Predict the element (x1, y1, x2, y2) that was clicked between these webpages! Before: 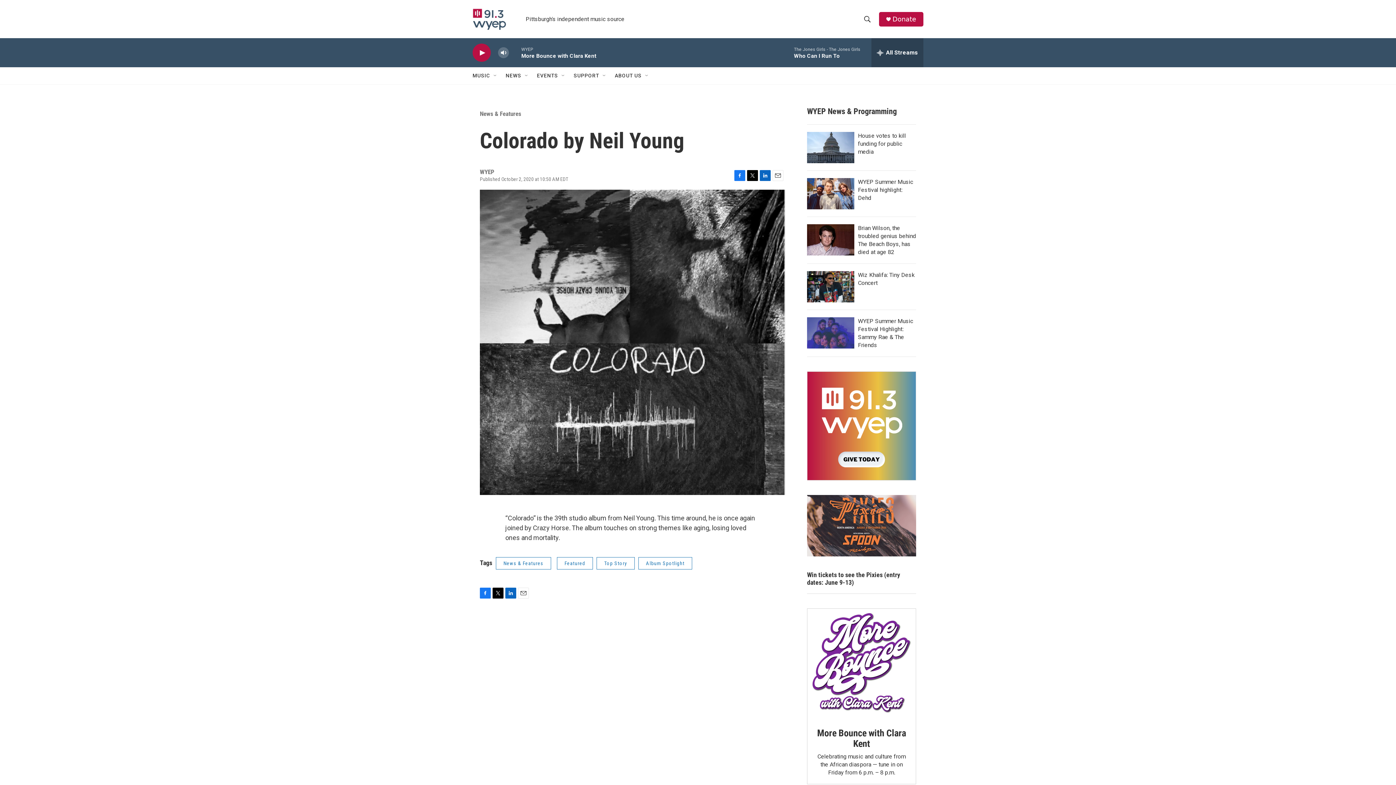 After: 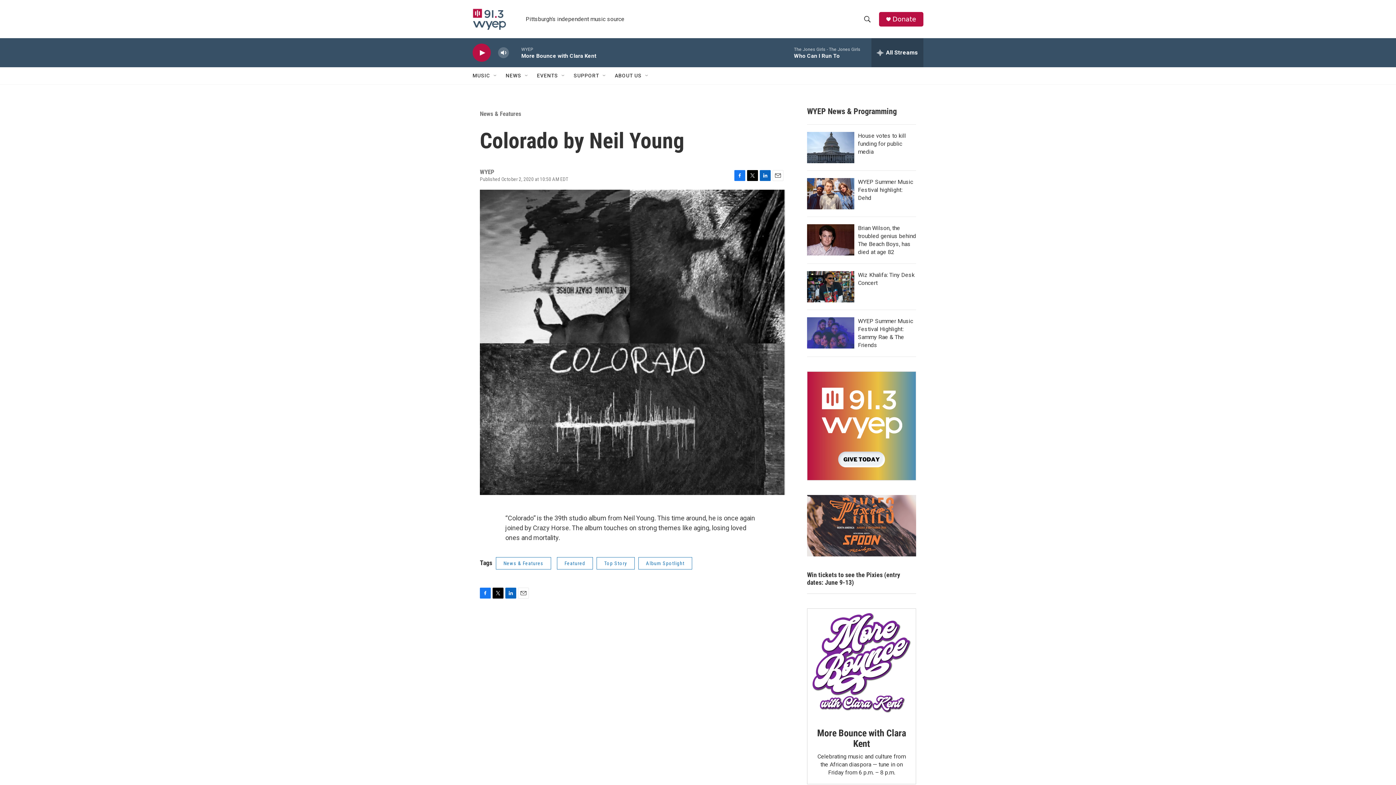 Action: bbox: (772, 170, 783, 180) label: Email